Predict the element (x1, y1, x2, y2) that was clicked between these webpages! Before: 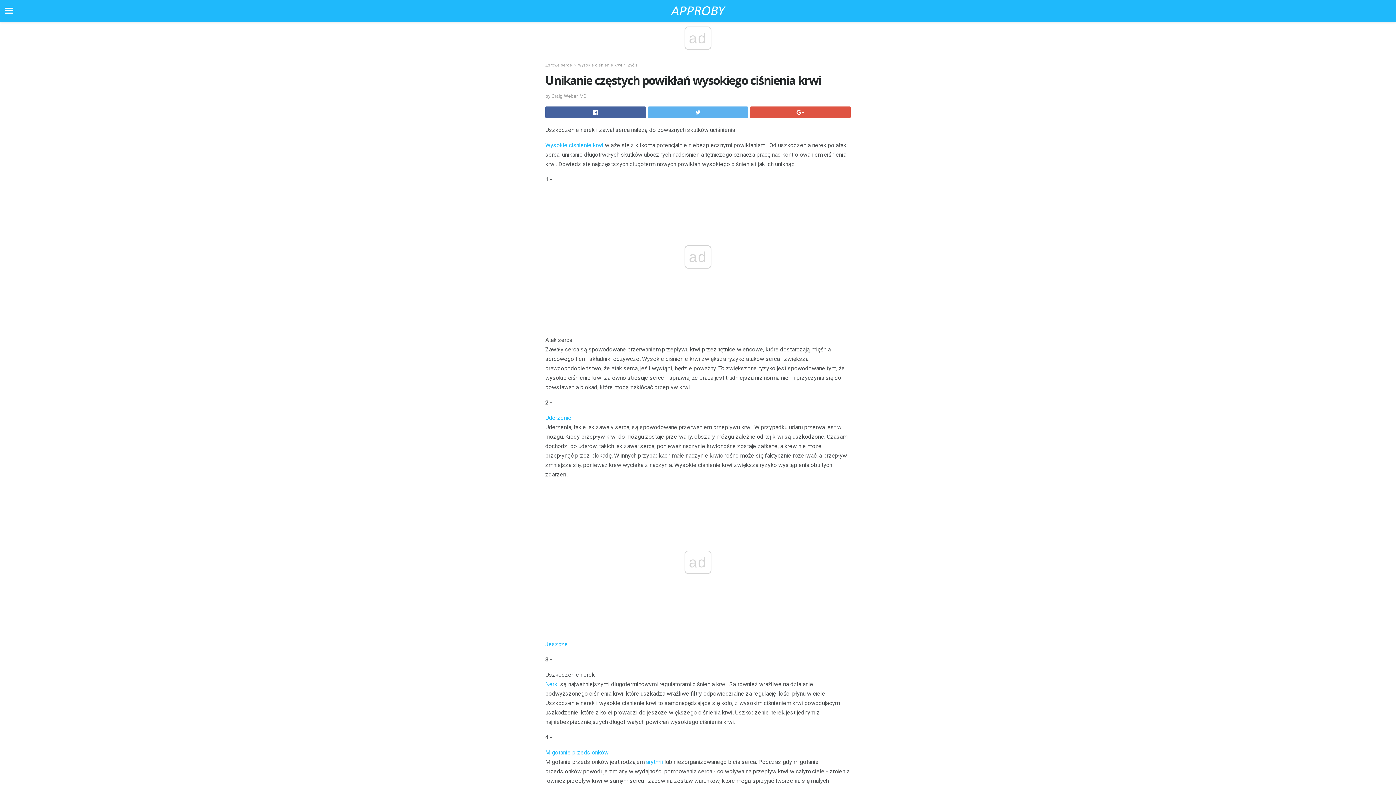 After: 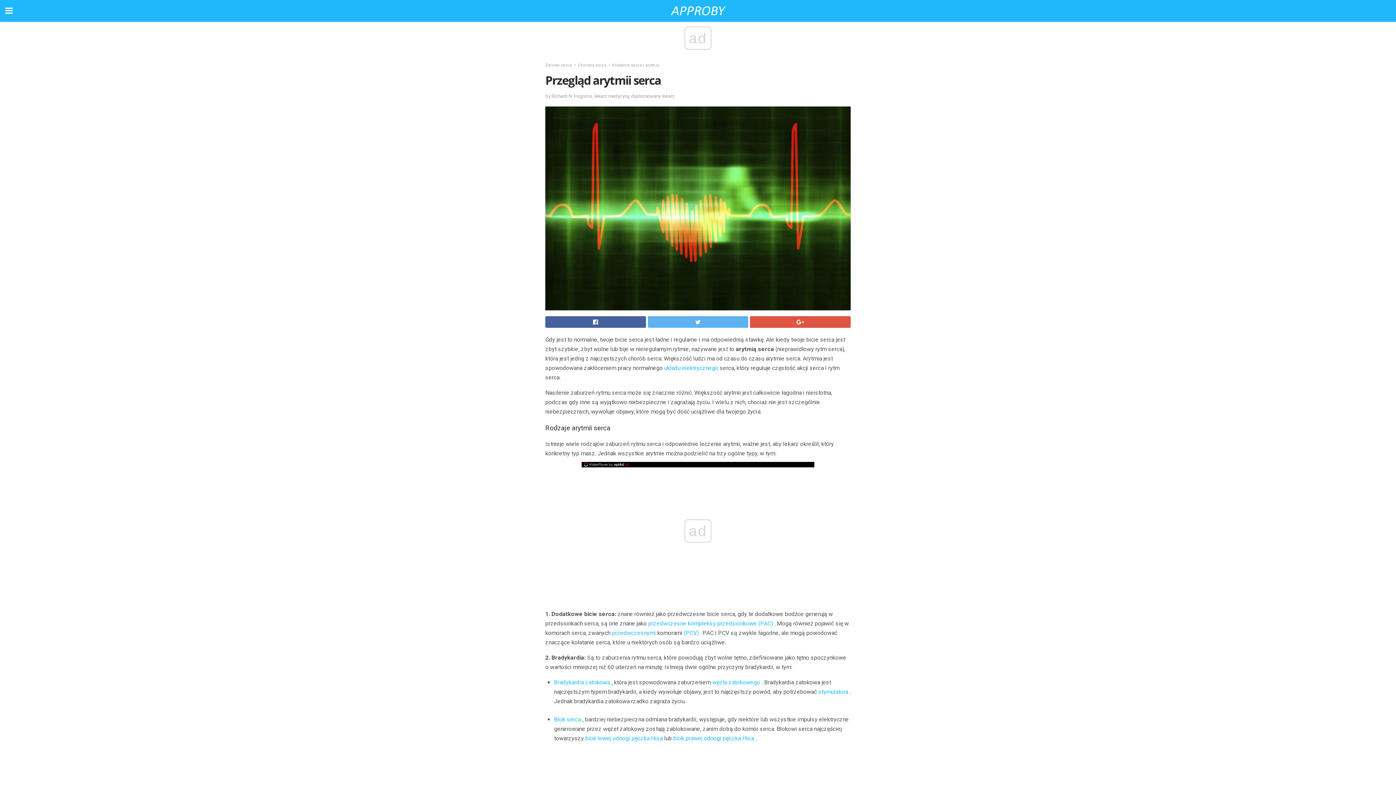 Action: label: arytmii bbox: (646, 758, 663, 765)